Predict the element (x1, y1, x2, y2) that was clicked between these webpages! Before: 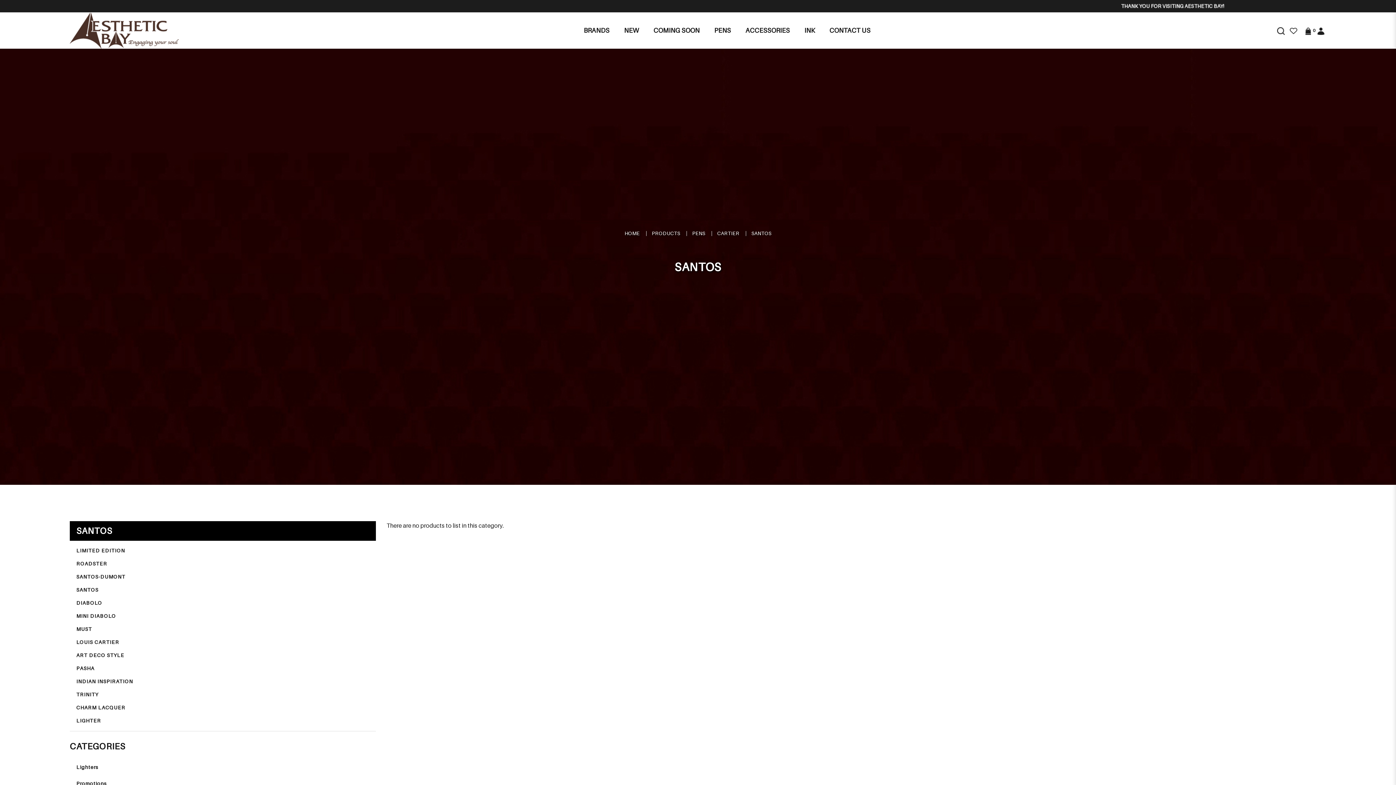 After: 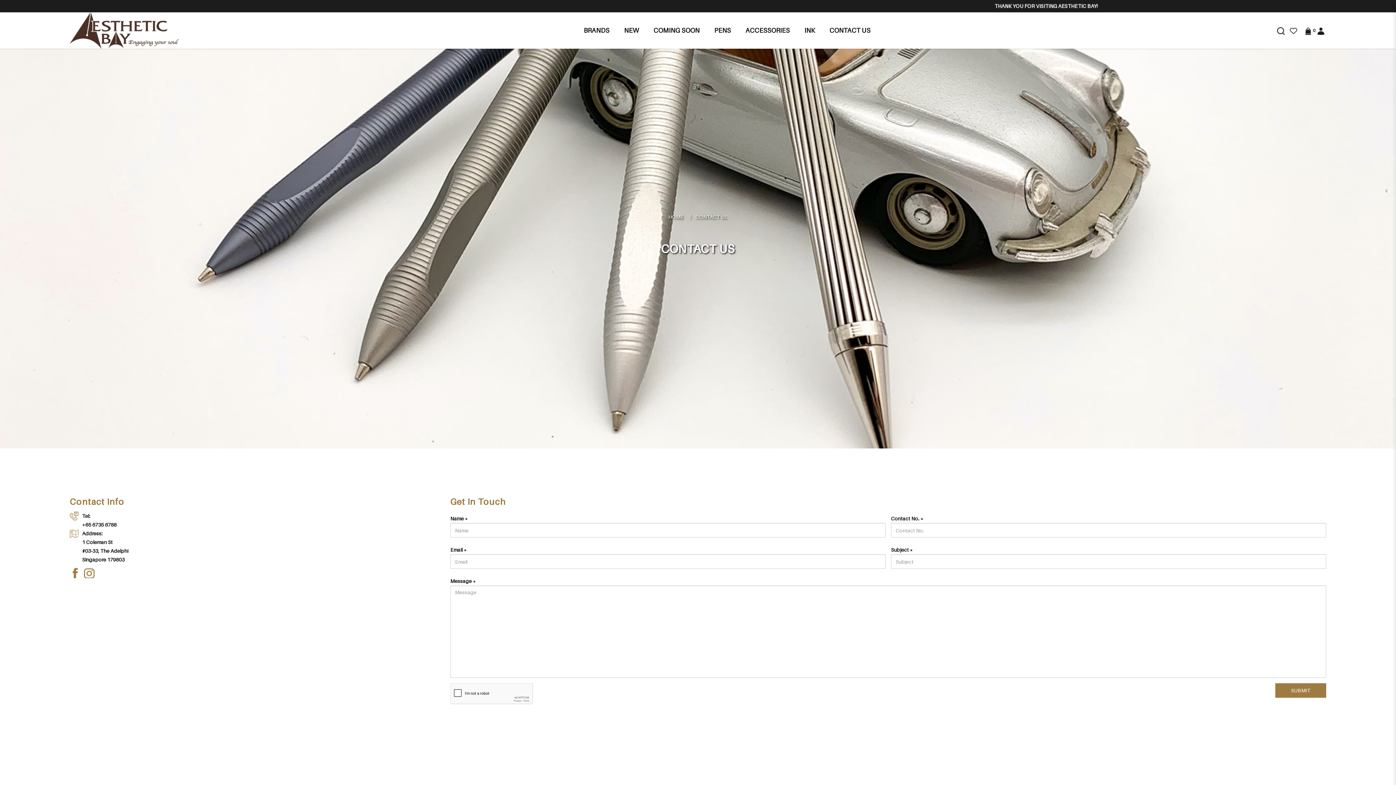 Action: bbox: (829, 25, 870, 35) label: CONTACT US